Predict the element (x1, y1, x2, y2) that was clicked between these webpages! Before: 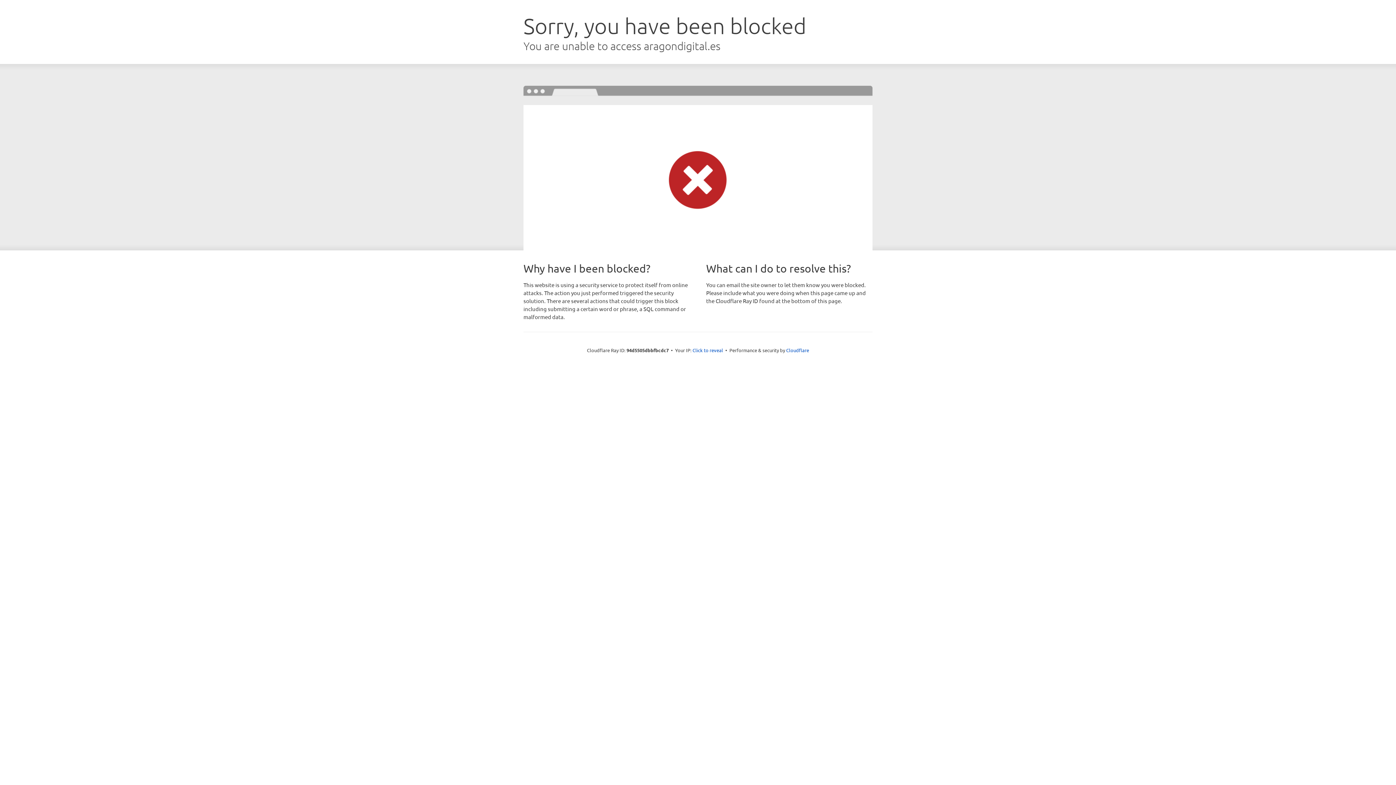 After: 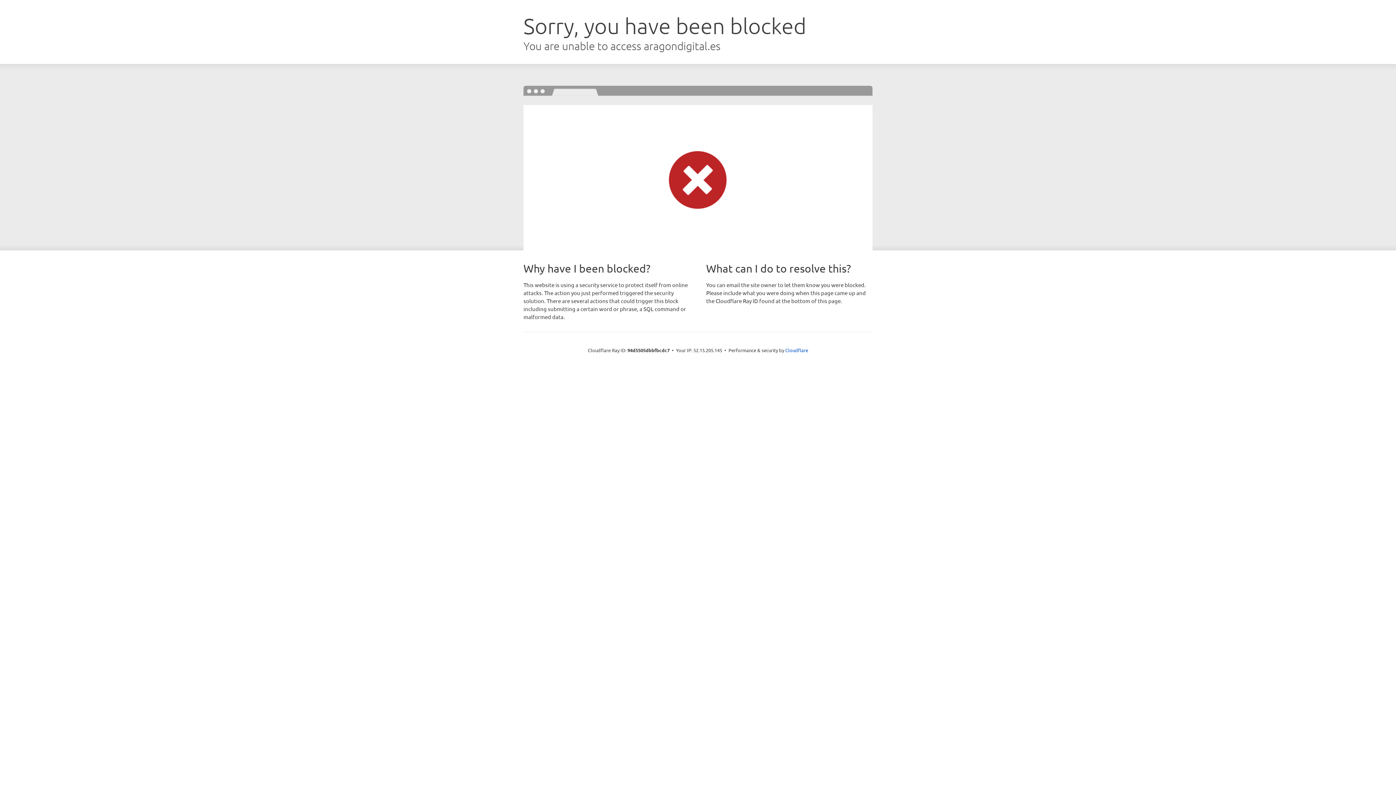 Action: label: Click to reveal bbox: (692, 346, 723, 353)